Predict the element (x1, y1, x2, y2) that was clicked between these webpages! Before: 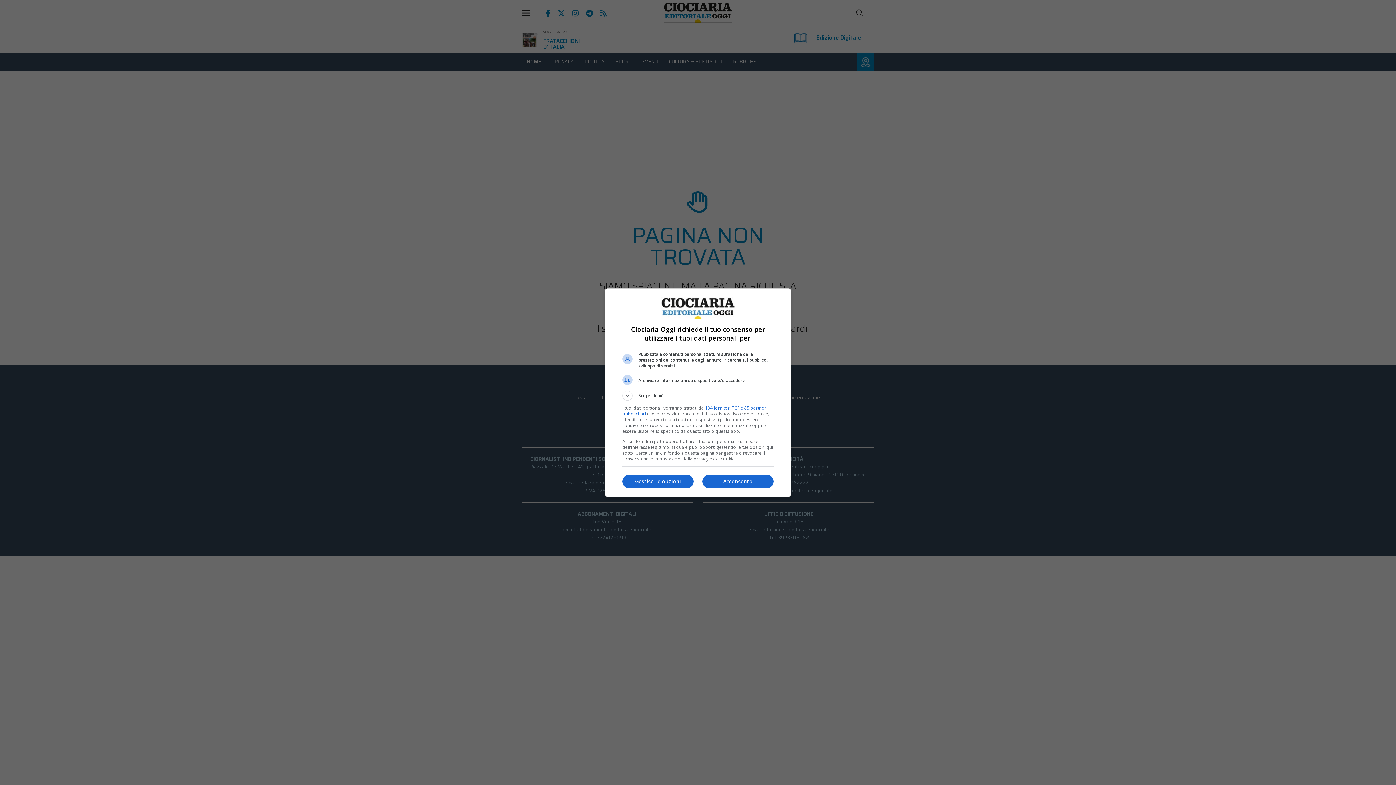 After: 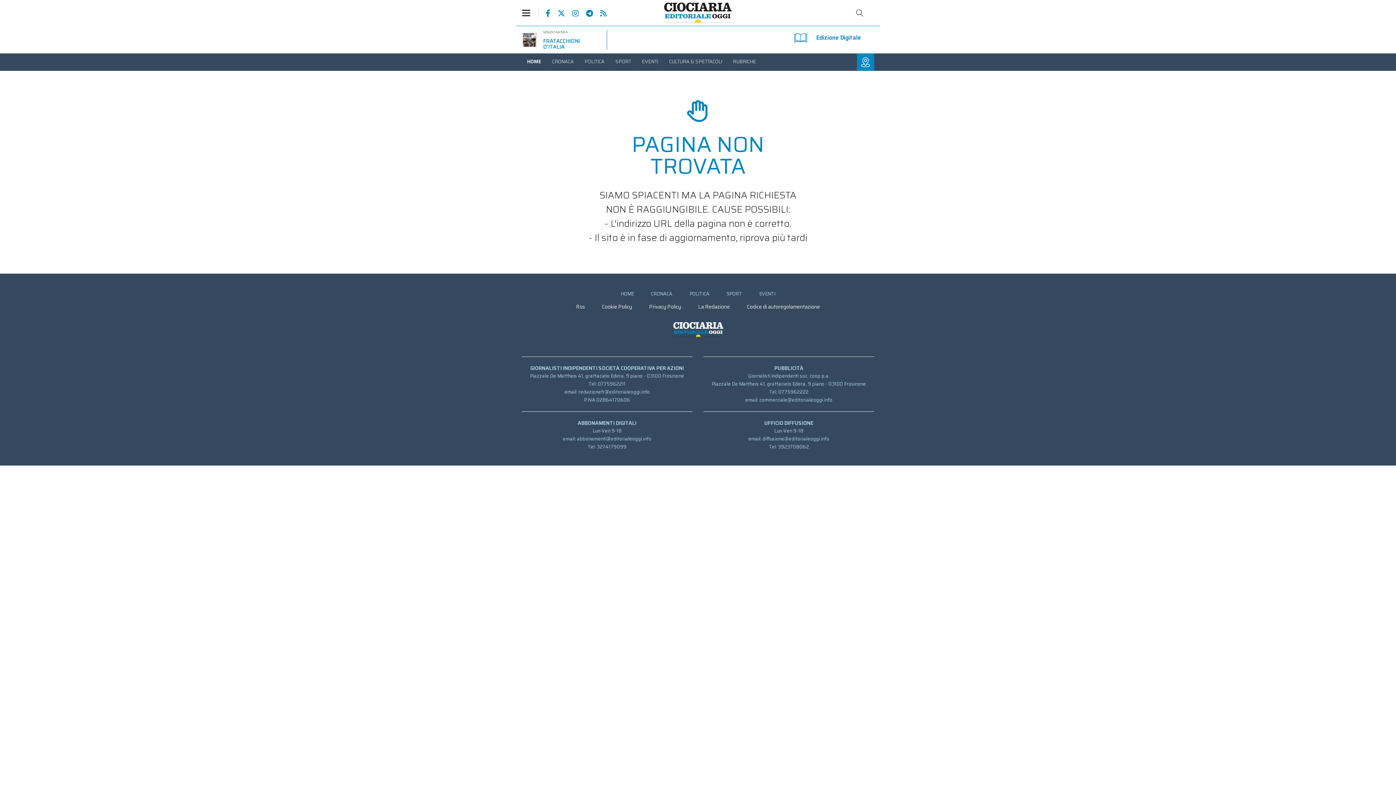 Action: bbox: (702, 474, 773, 488) label: Acconsento